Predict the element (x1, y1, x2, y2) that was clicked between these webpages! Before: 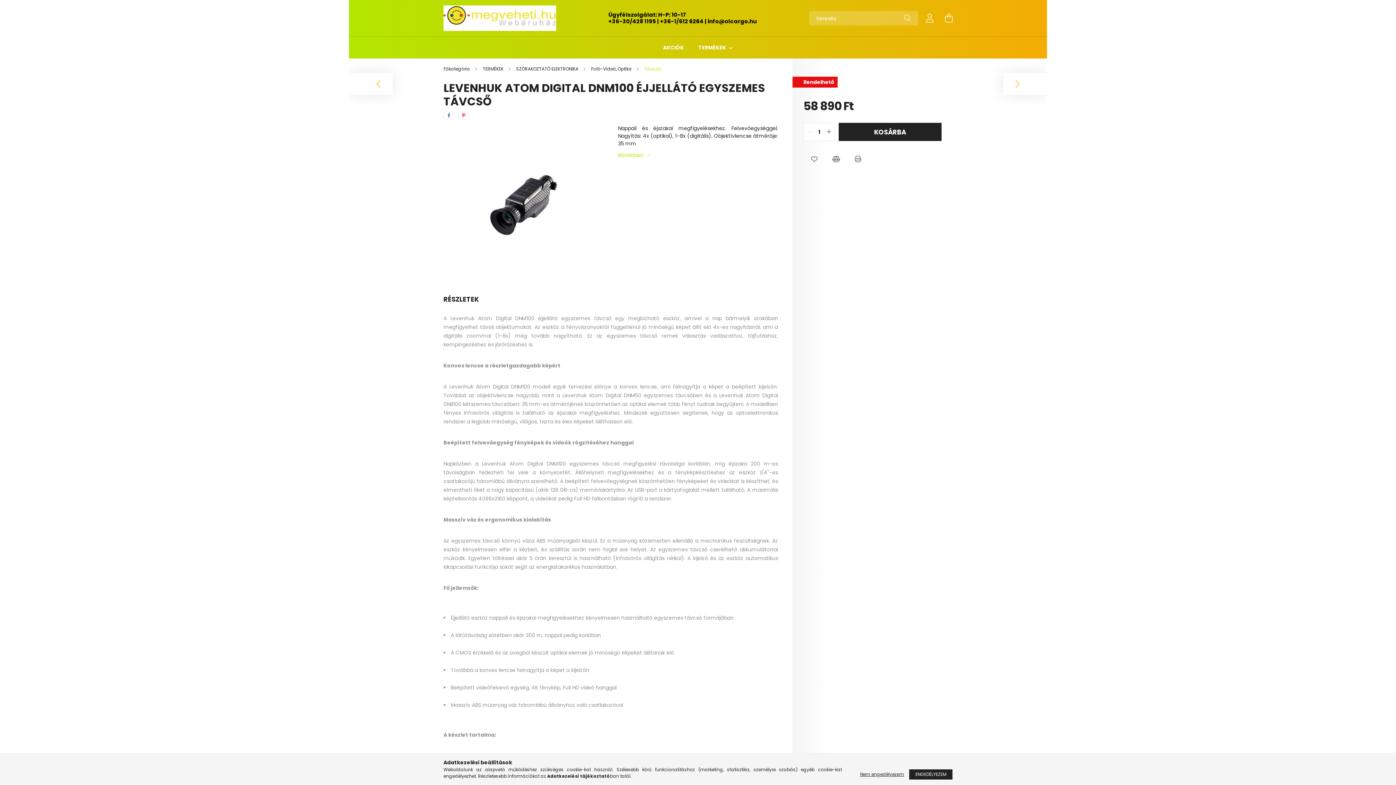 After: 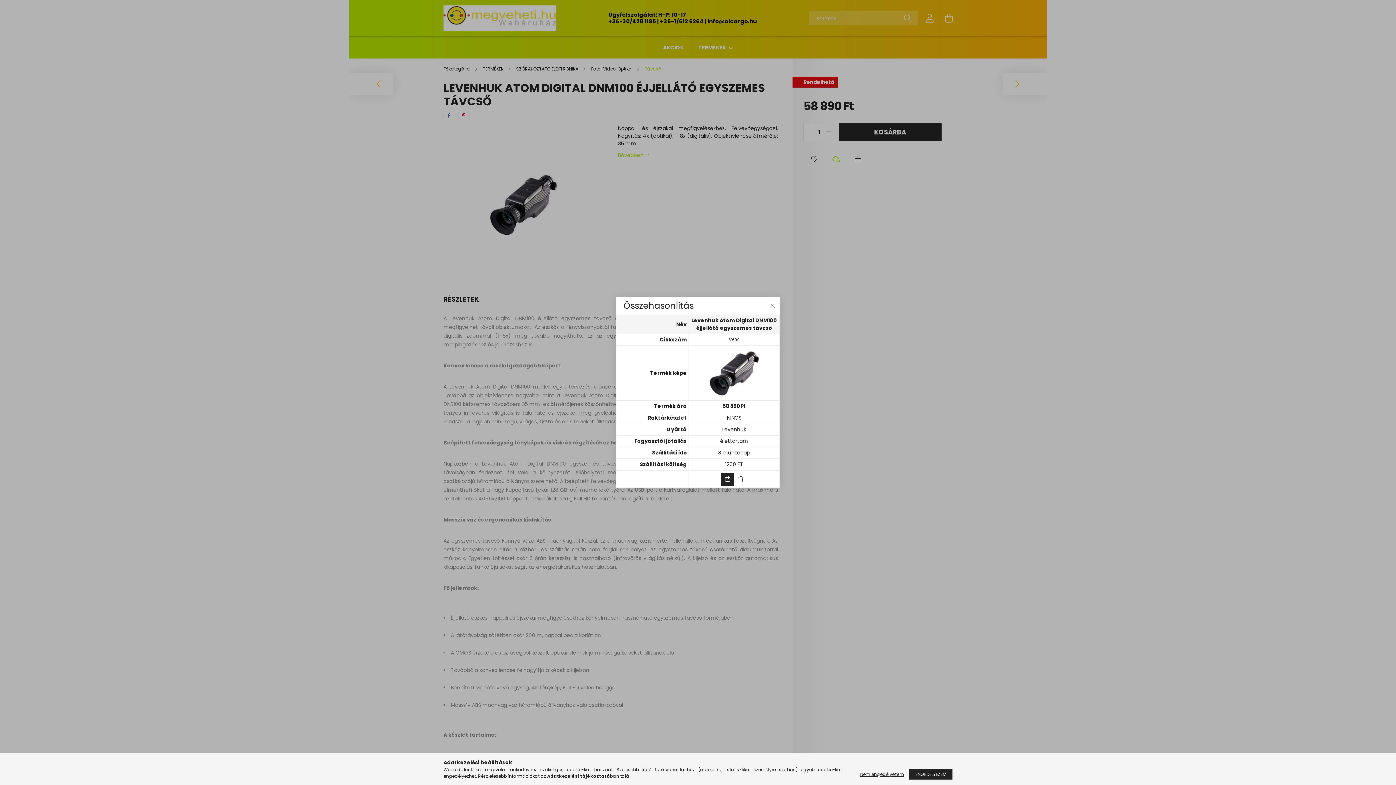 Action: label: Összehasonlítás bbox: (829, 152, 843, 166)